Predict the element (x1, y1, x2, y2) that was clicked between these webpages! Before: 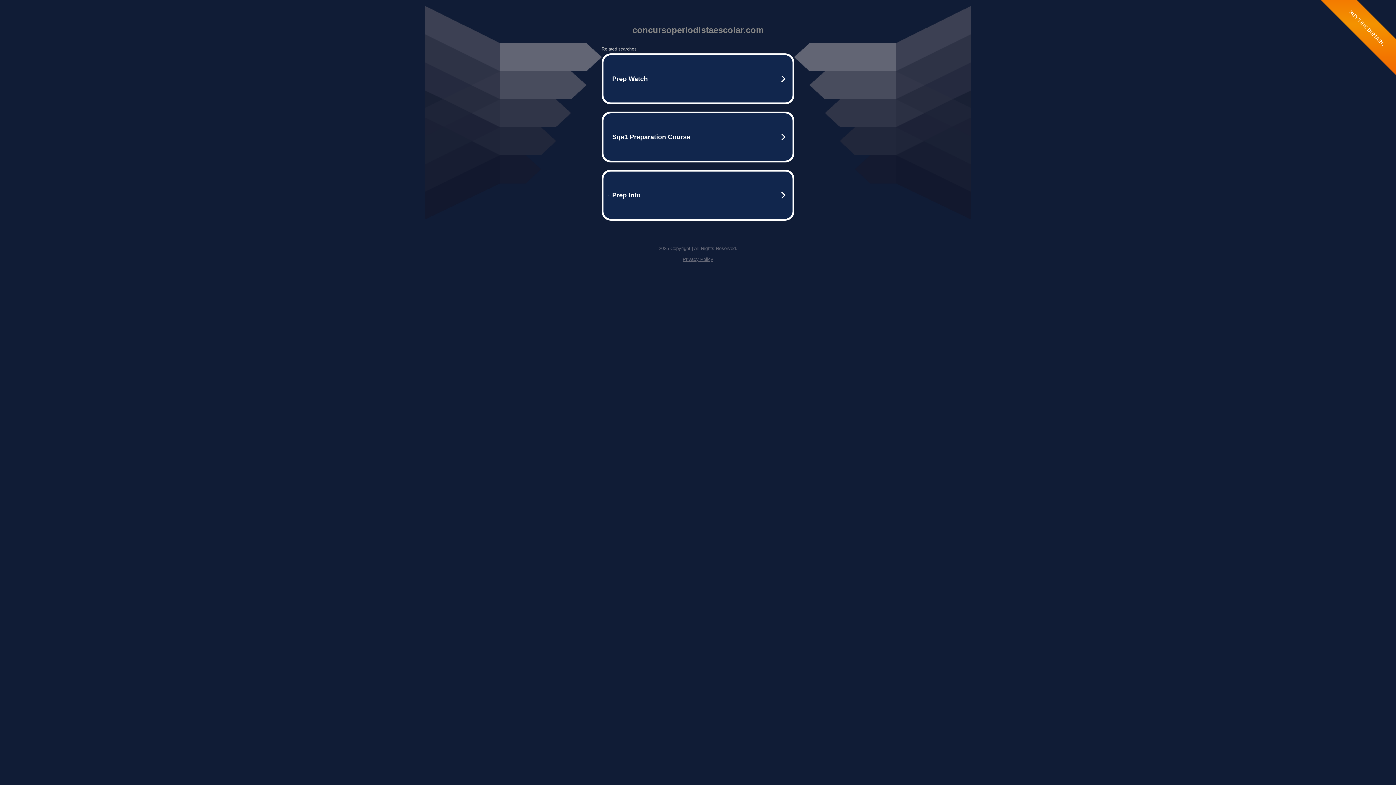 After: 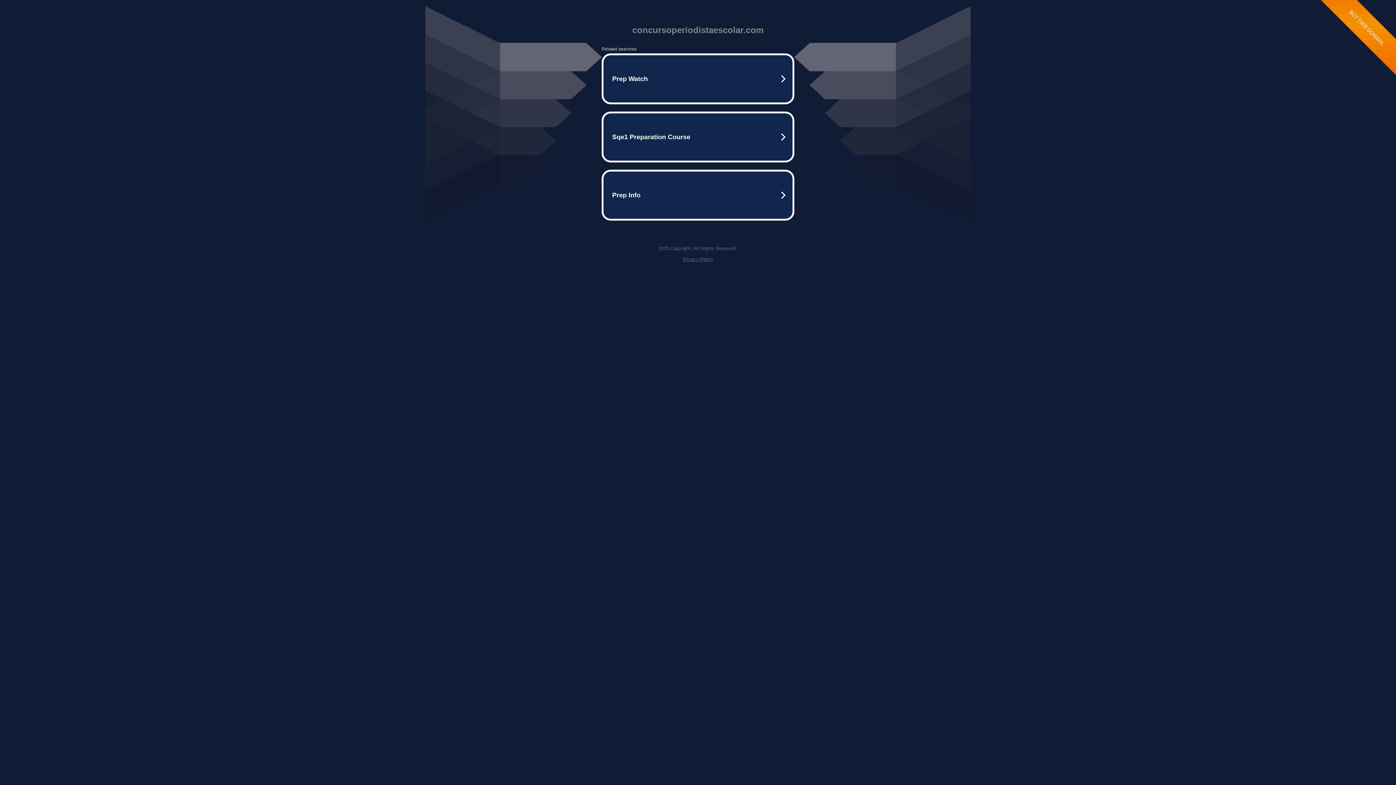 Action: label: Privacy Policy bbox: (682, 256, 713, 262)